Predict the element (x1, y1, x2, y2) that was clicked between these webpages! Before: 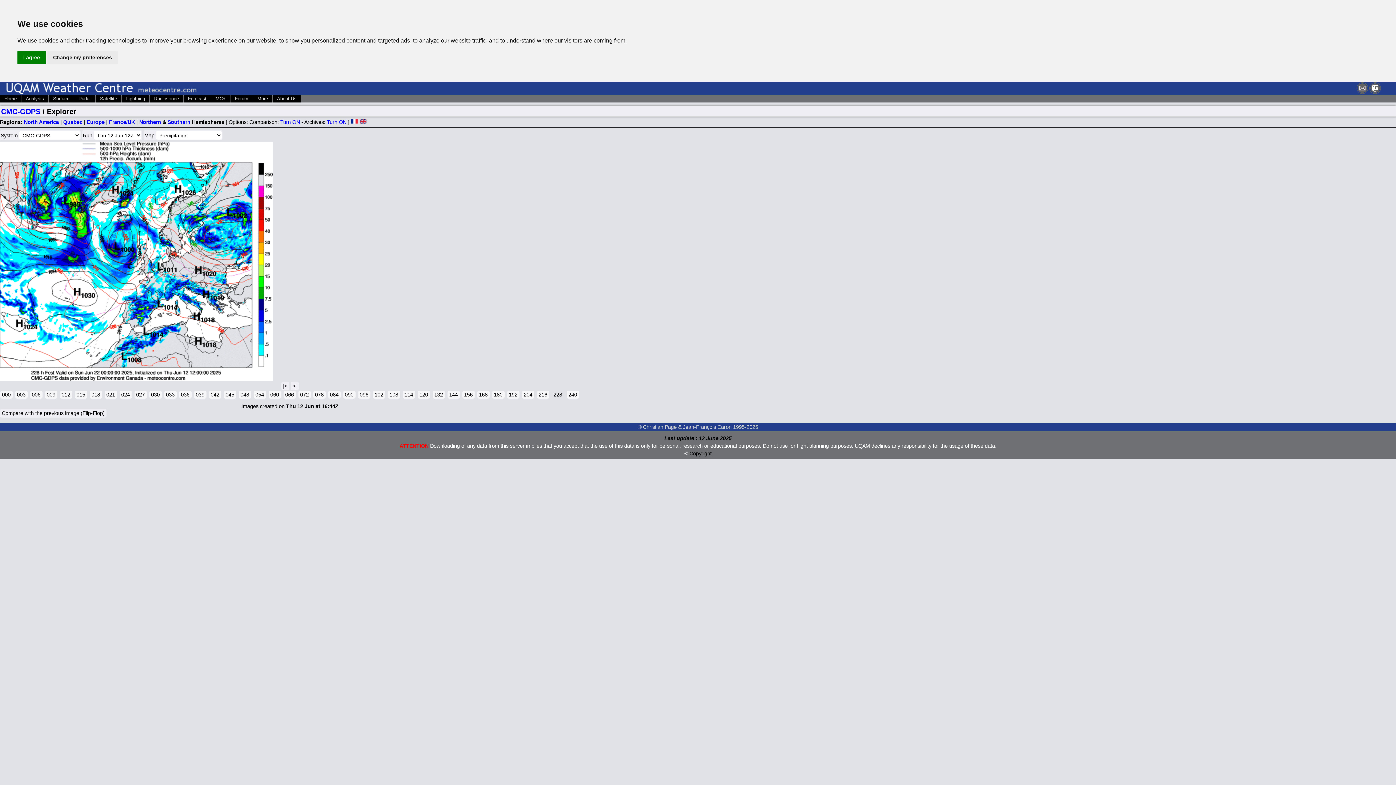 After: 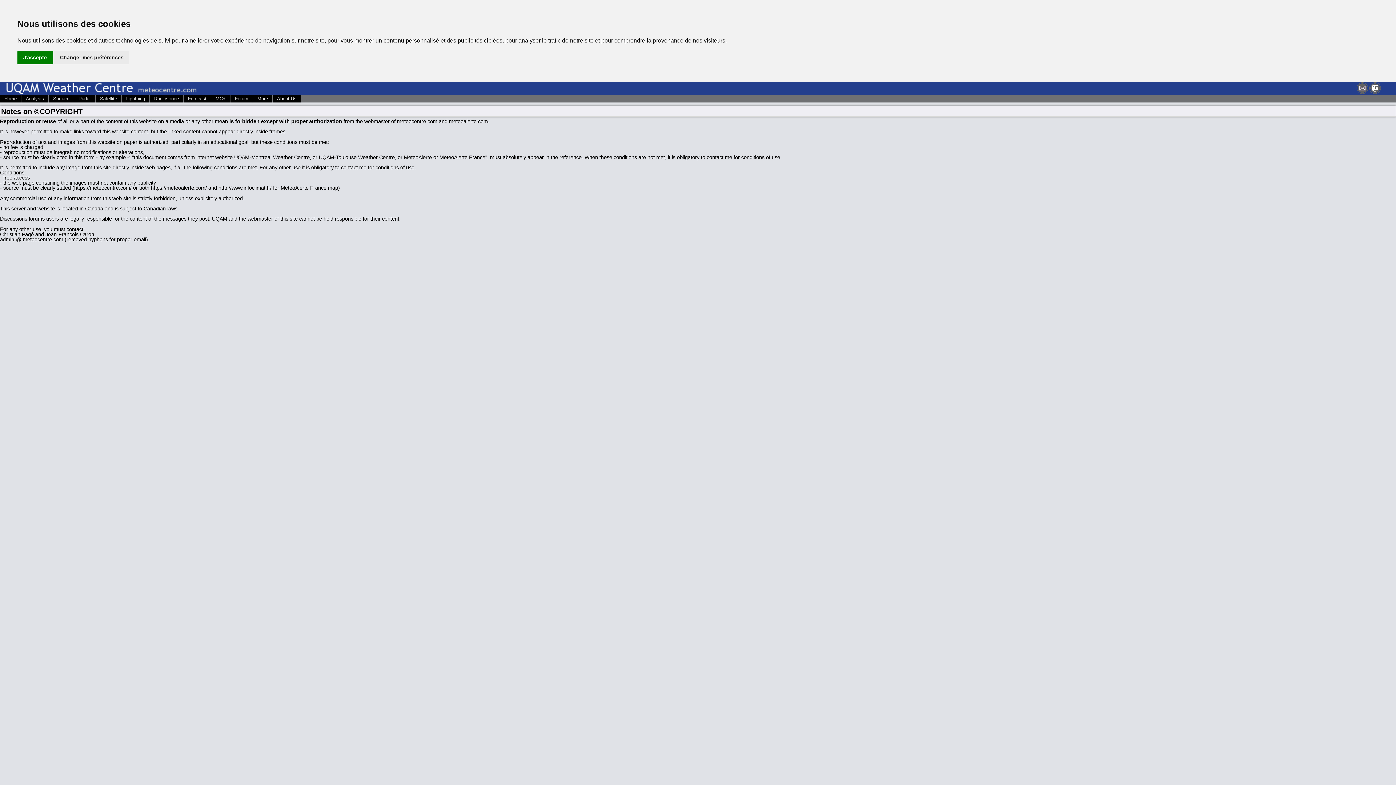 Action: label: Copyright bbox: (689, 450, 711, 456)